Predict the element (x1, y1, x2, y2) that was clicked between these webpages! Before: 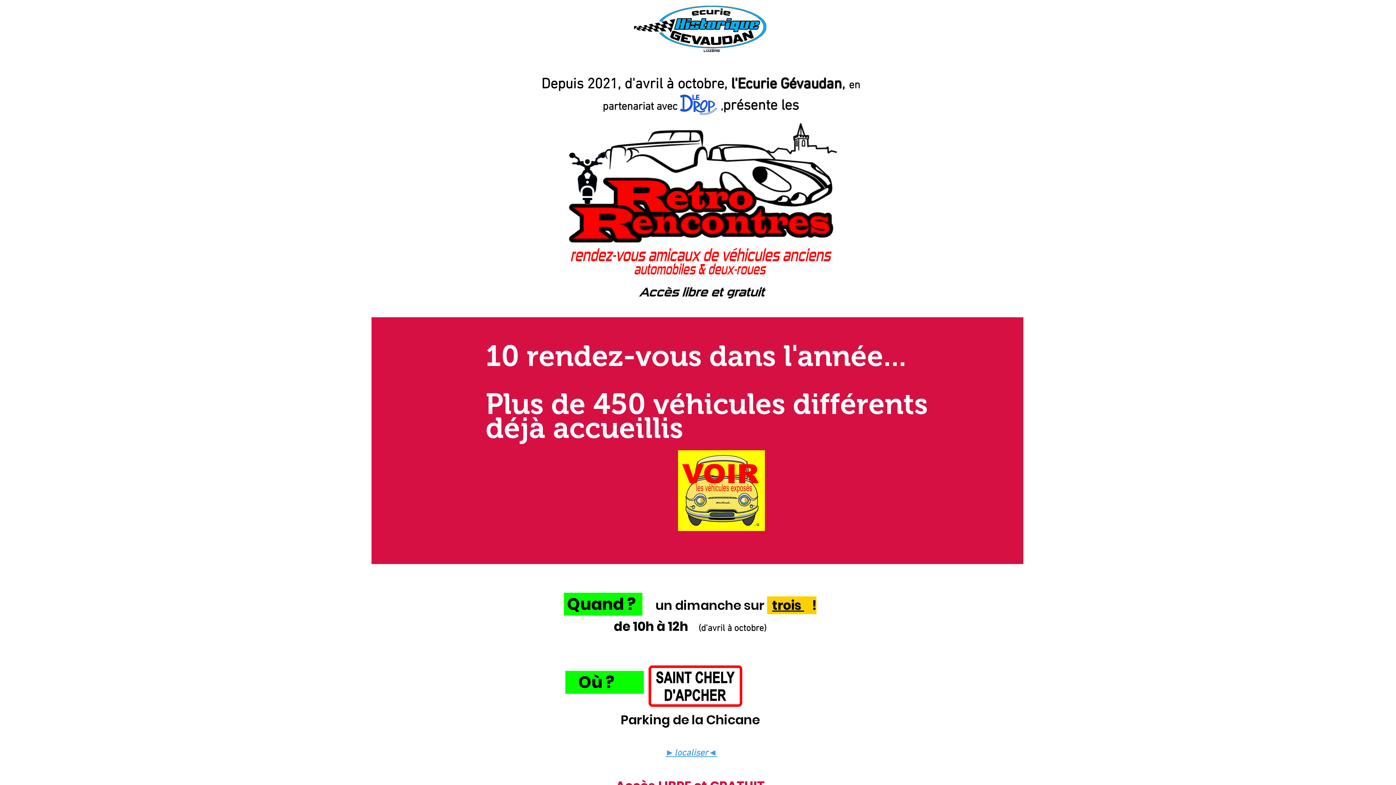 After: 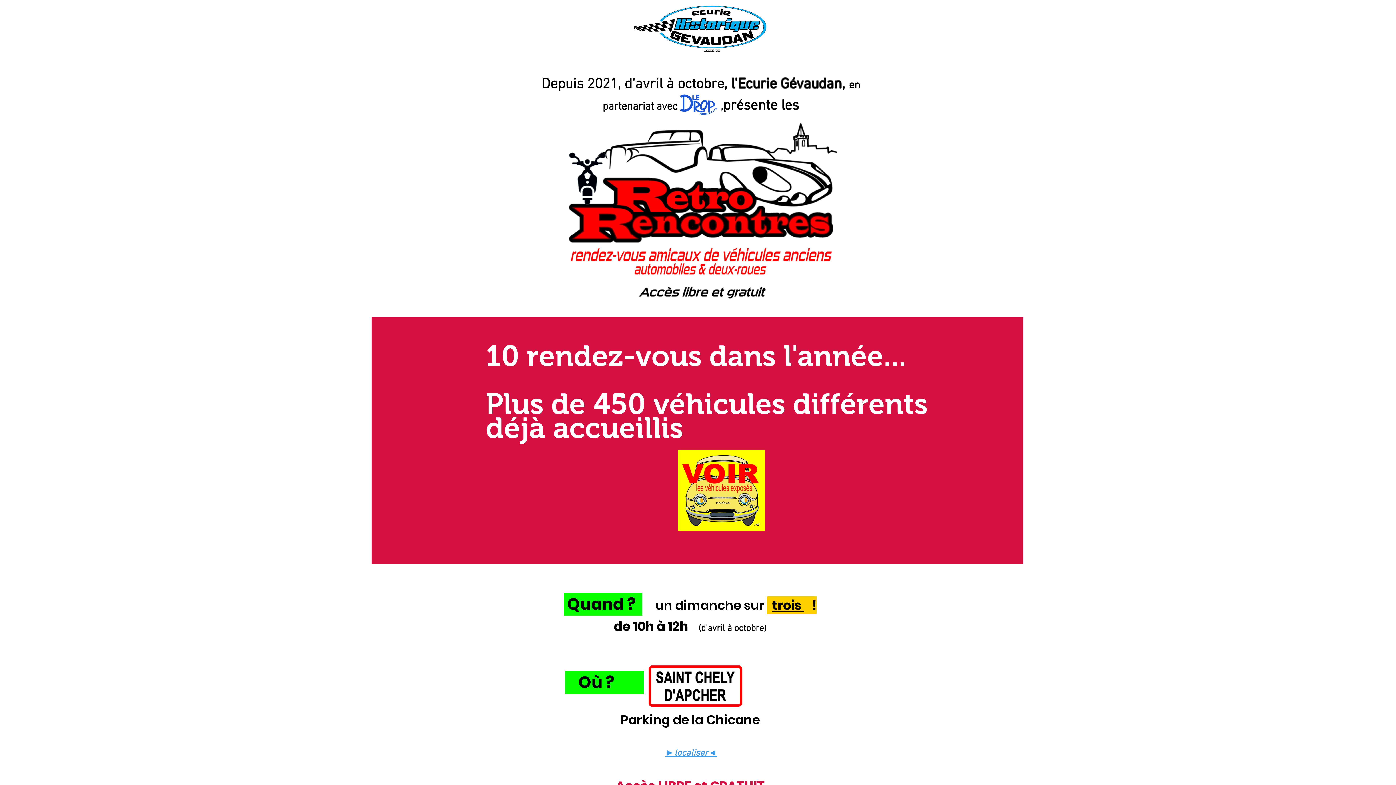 Action: bbox: (680, 94, 717, 114)